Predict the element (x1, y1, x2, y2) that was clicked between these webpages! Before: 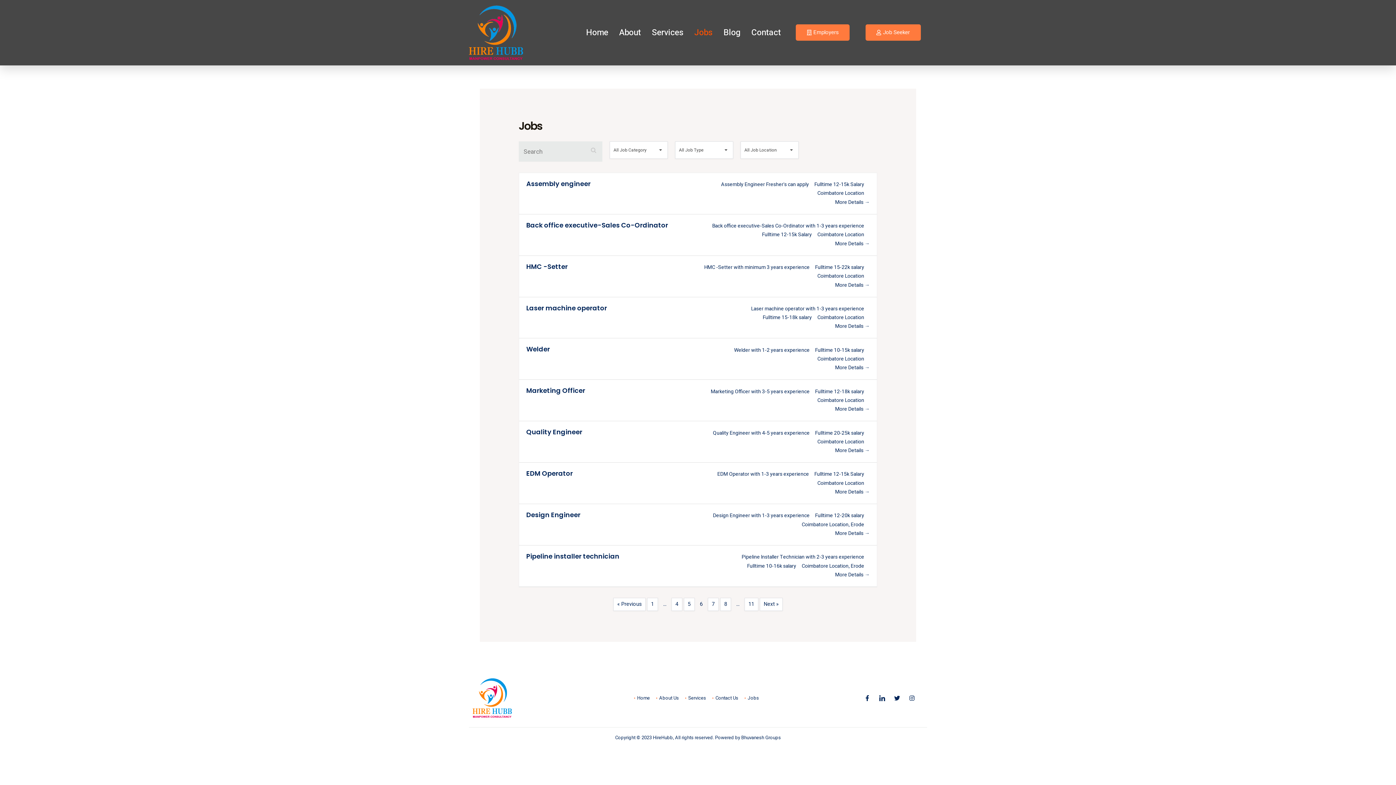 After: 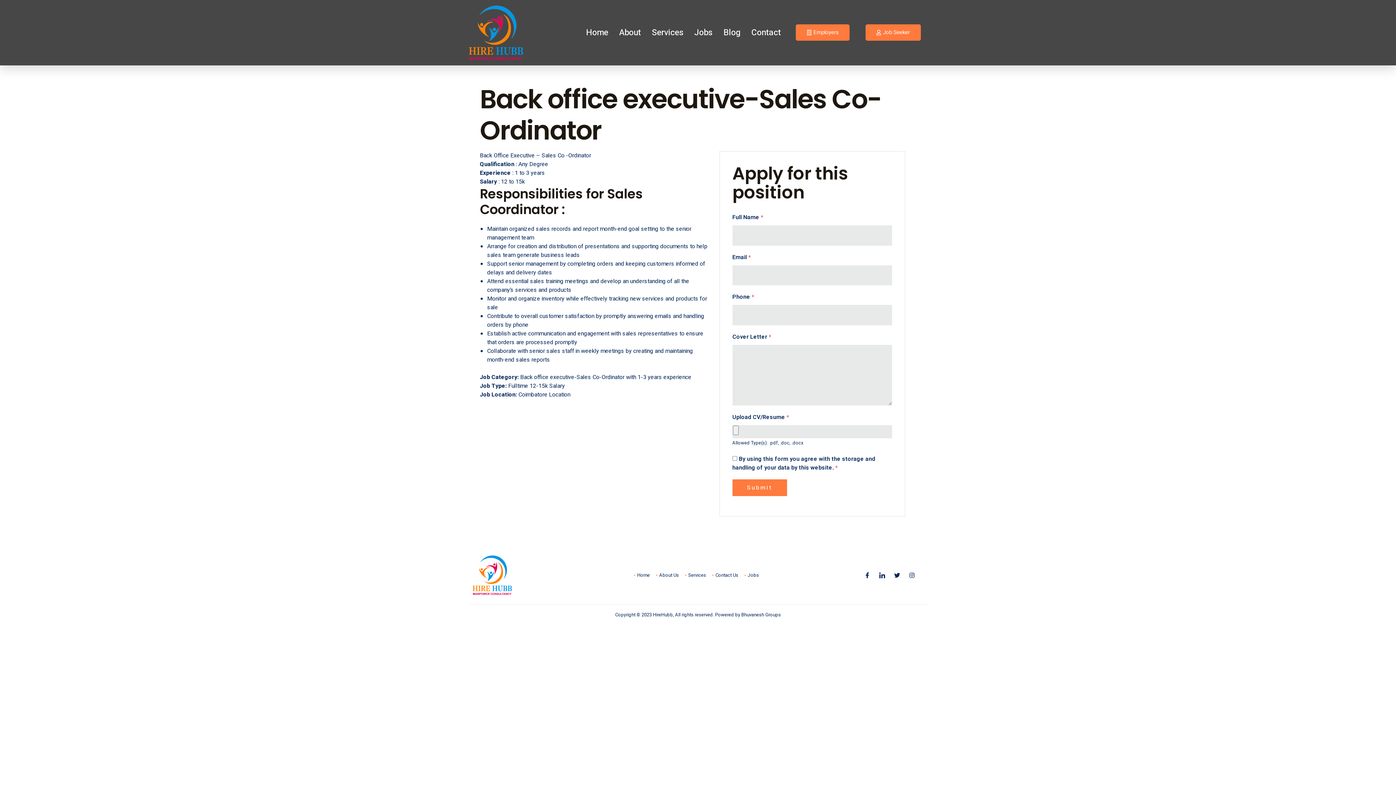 Action: label: Back office executive-Sales Co-Ordinator bbox: (526, 220, 668, 229)